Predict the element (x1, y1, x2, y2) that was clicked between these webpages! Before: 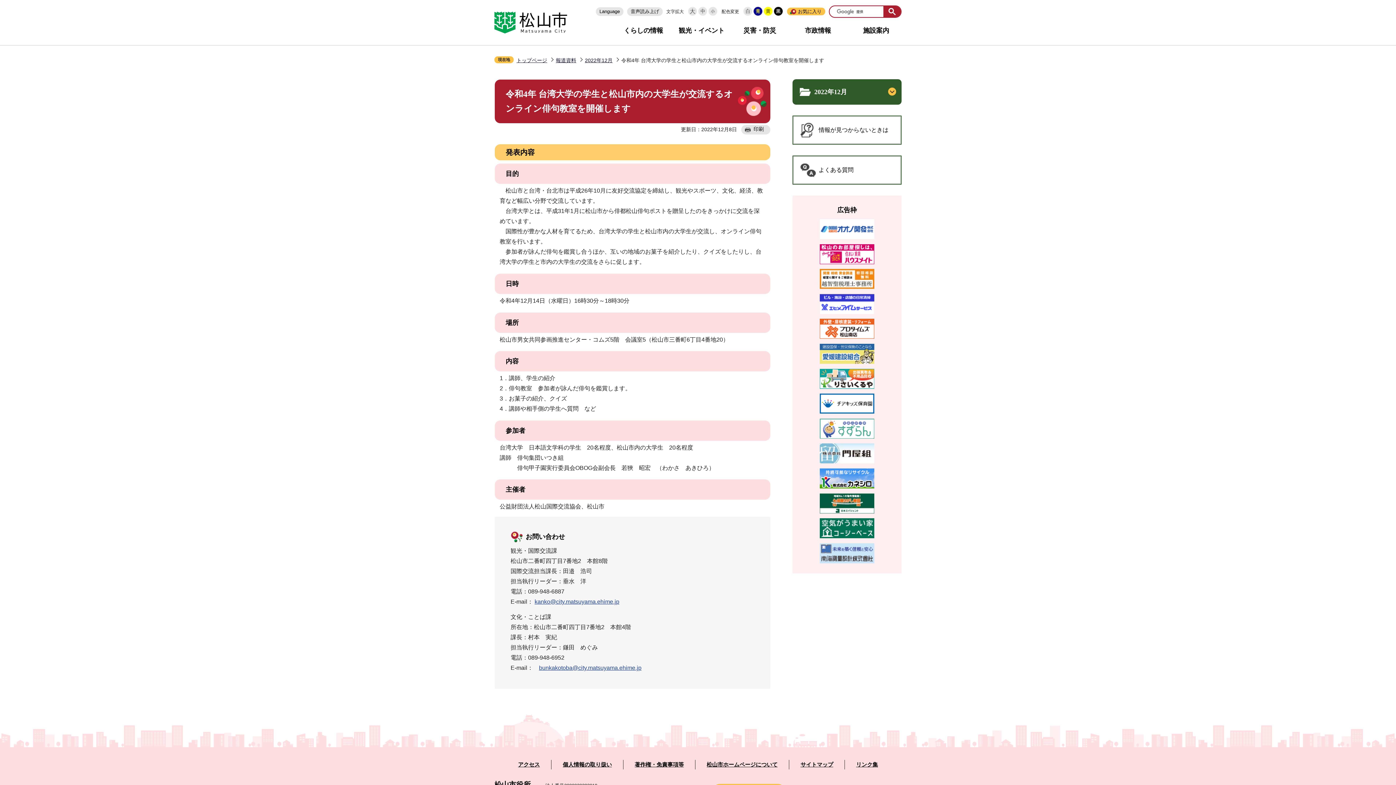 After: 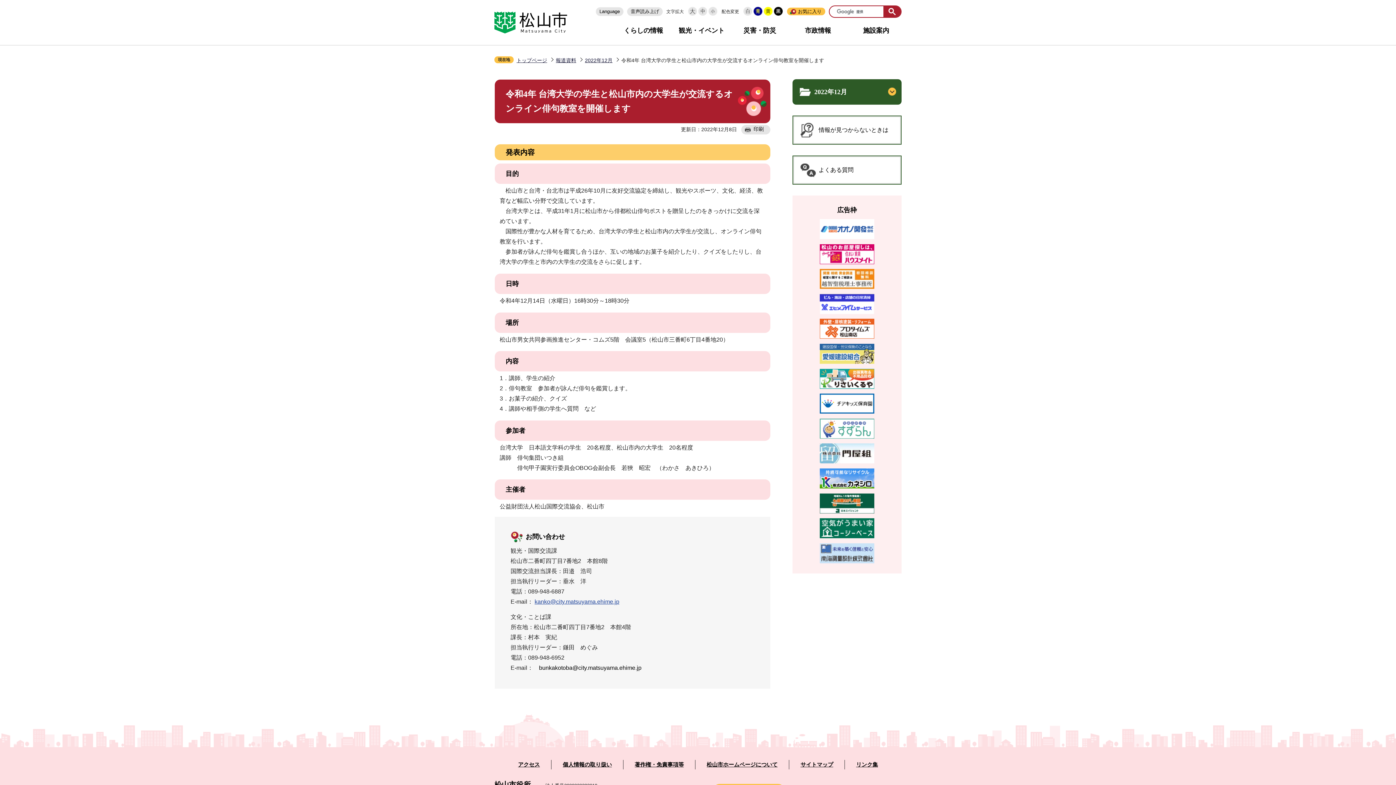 Action: bbox: (539, 664, 641, 671) label: bunkakotoba@city.matsuyama.ehime.jp